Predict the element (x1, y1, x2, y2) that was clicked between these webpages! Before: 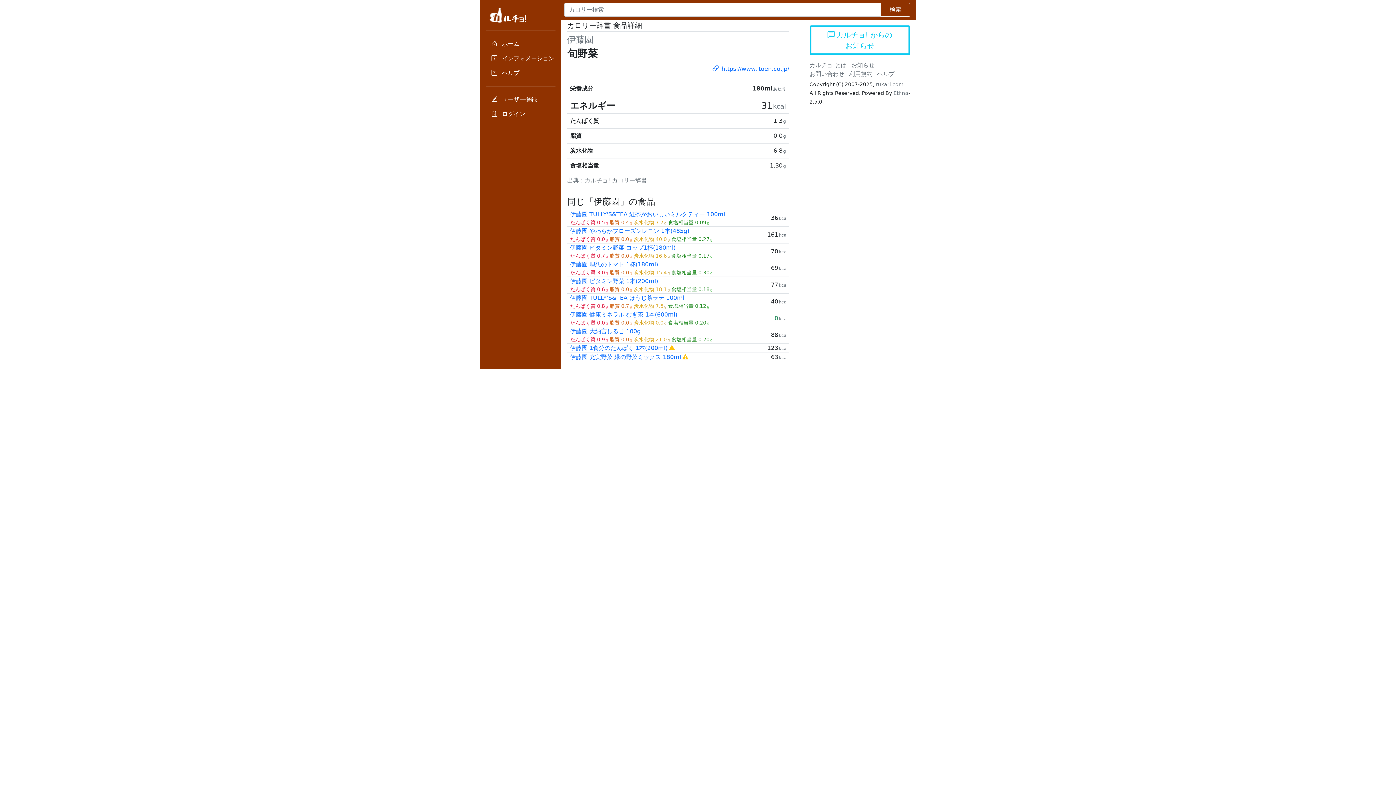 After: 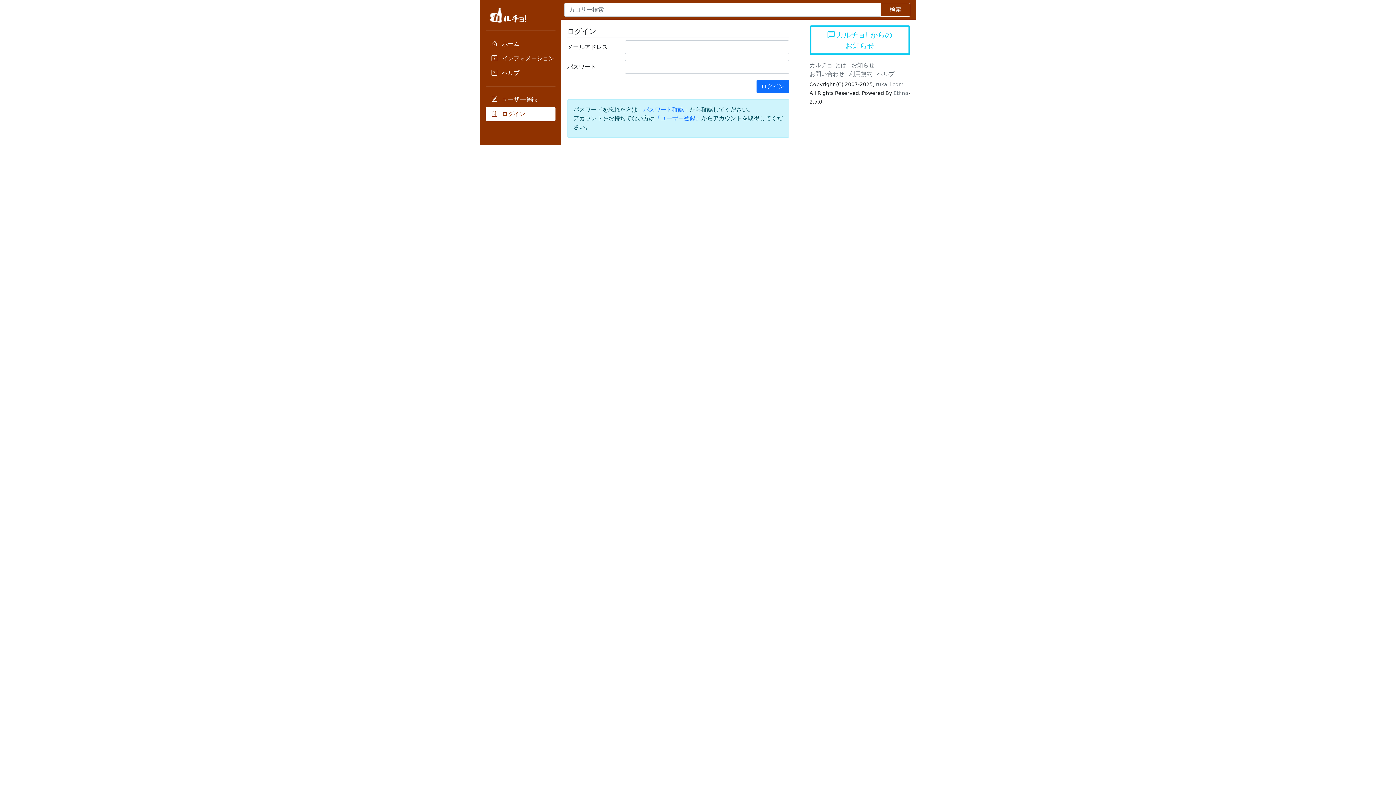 Action: label:  ログイン bbox: (485, 106, 555, 121)